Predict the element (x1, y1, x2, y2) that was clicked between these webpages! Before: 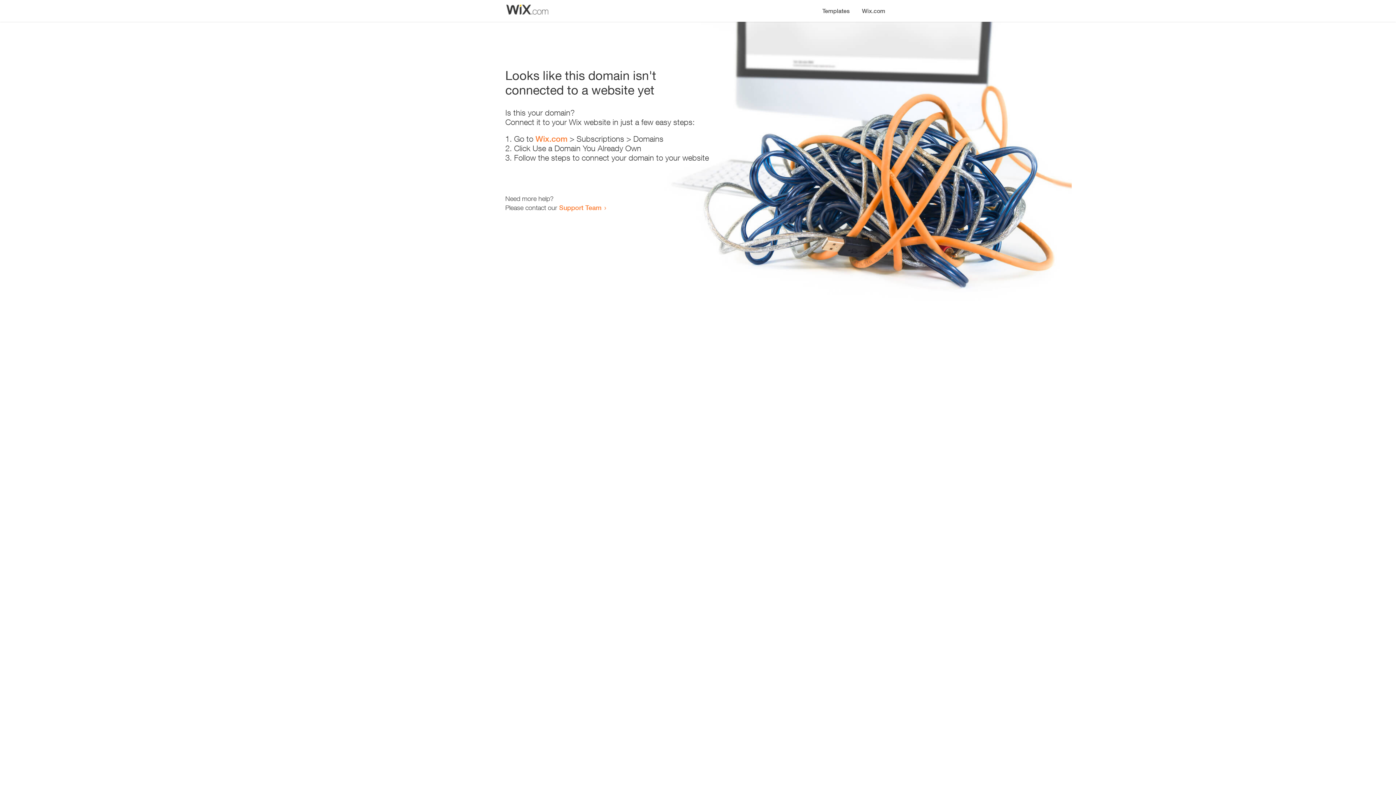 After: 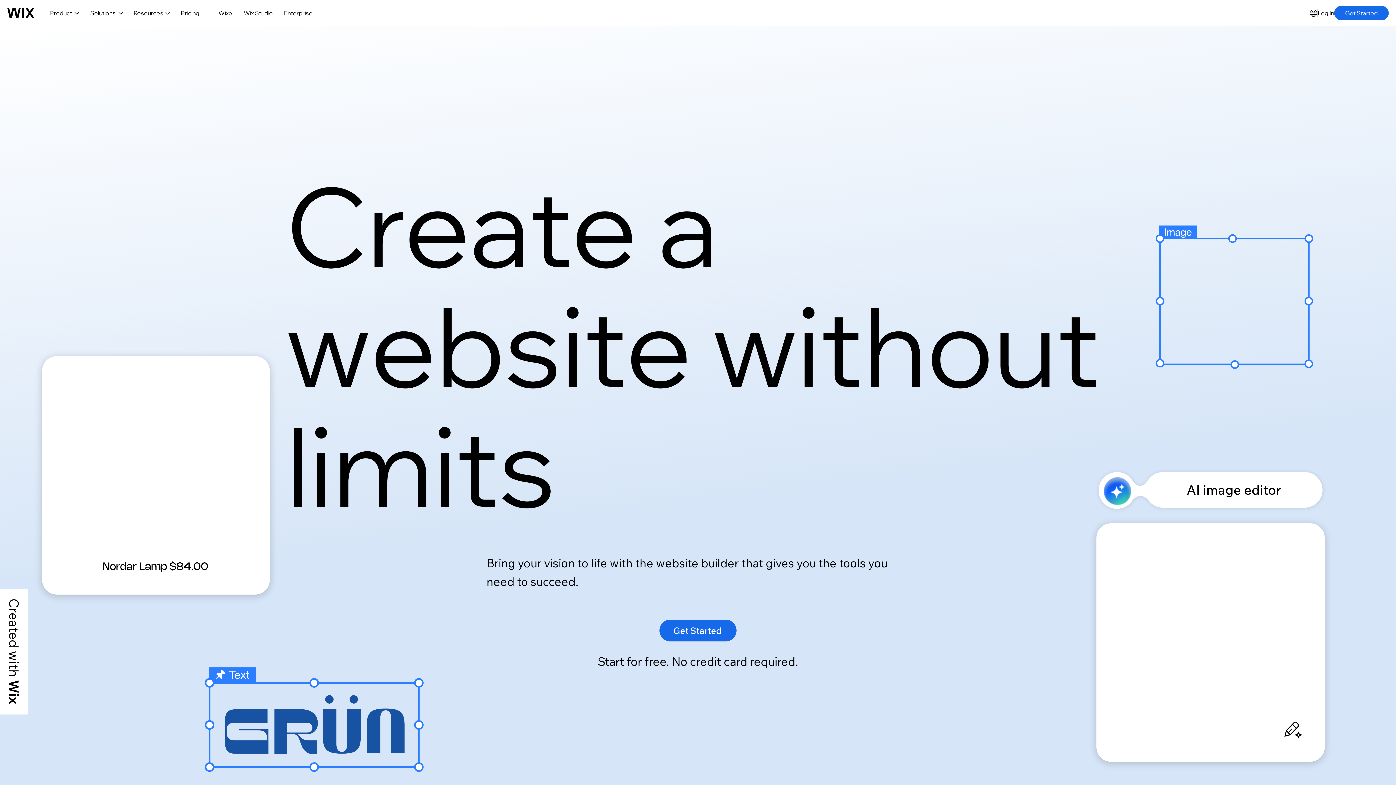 Action: label: Wix.com bbox: (535, 134, 567, 143)